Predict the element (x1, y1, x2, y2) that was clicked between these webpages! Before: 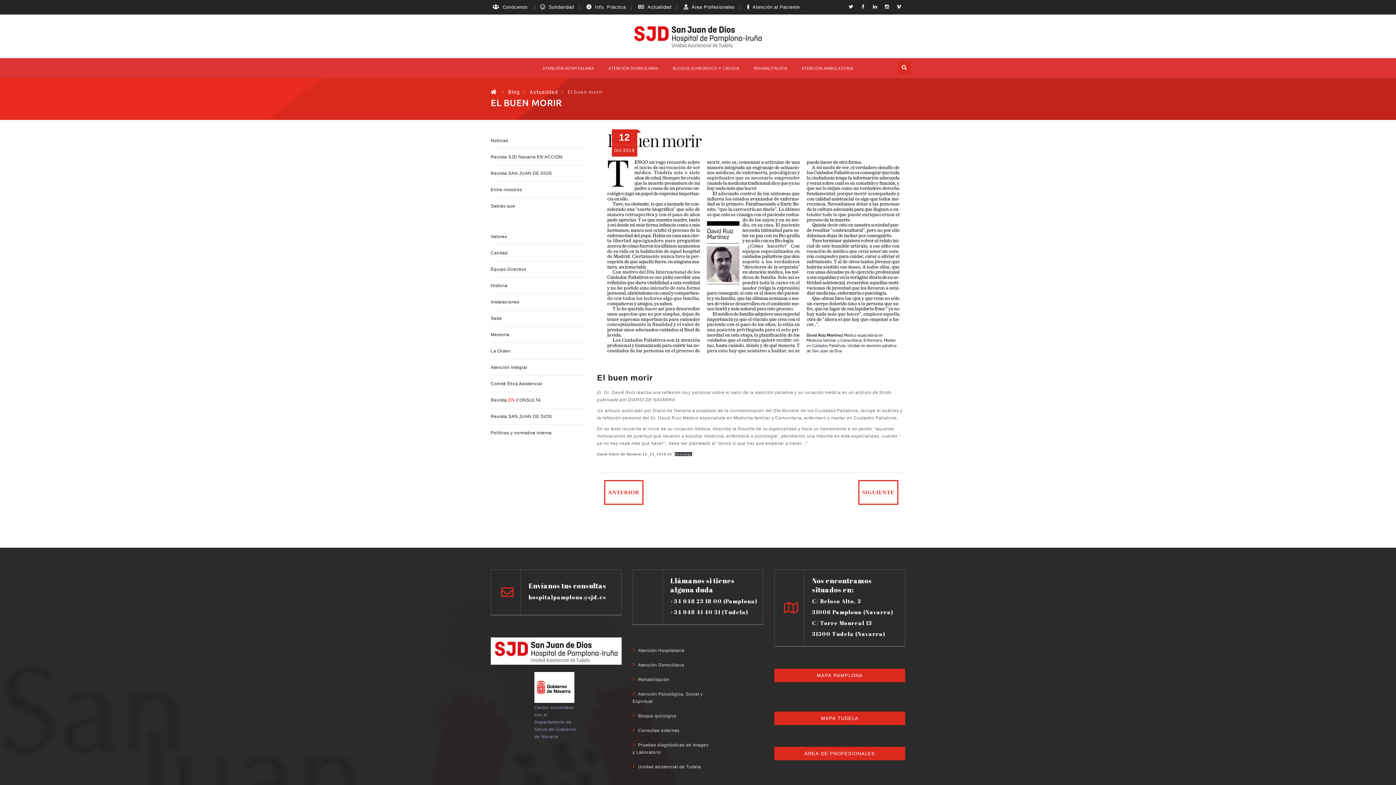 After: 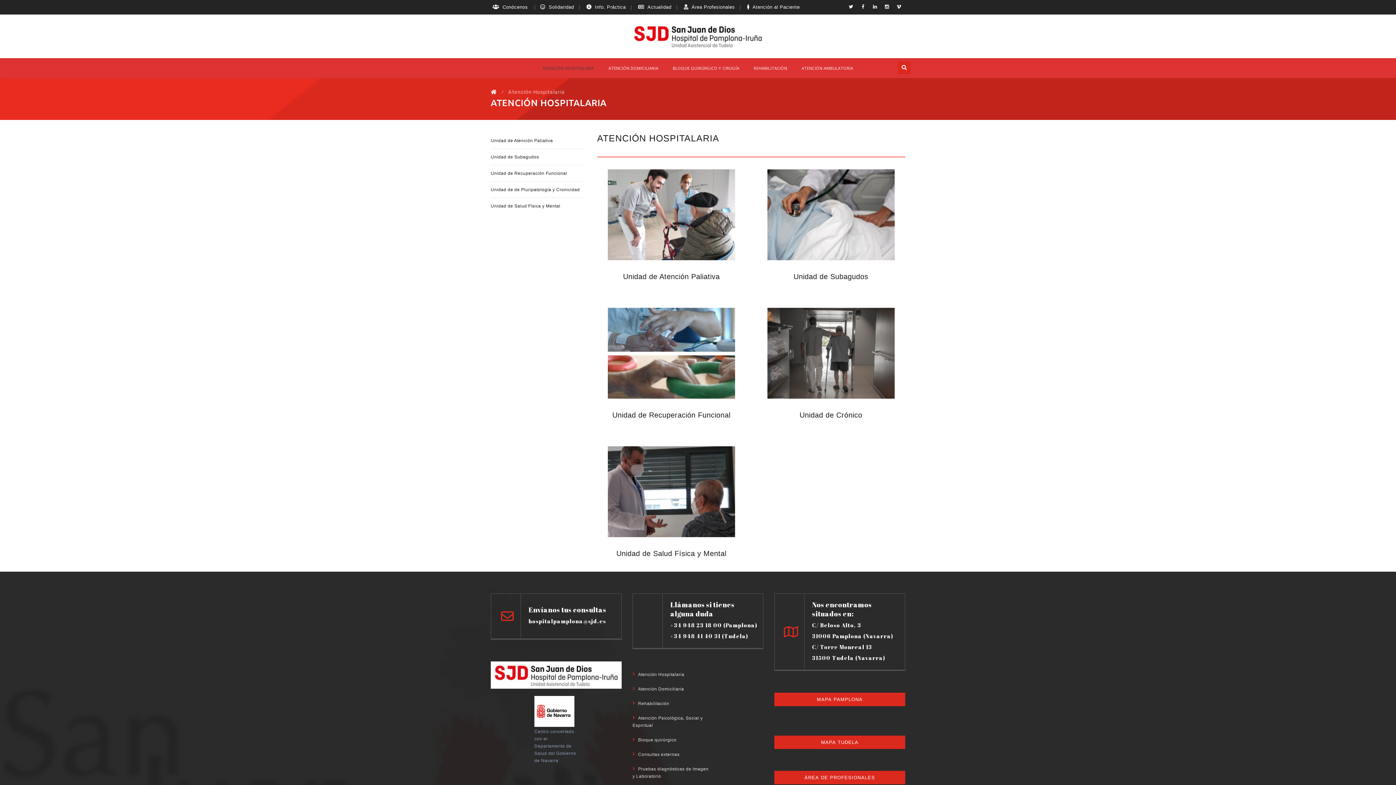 Action: bbox: (542, 58, 594, 78) label: ATENCIÓN HOSPITALARIA